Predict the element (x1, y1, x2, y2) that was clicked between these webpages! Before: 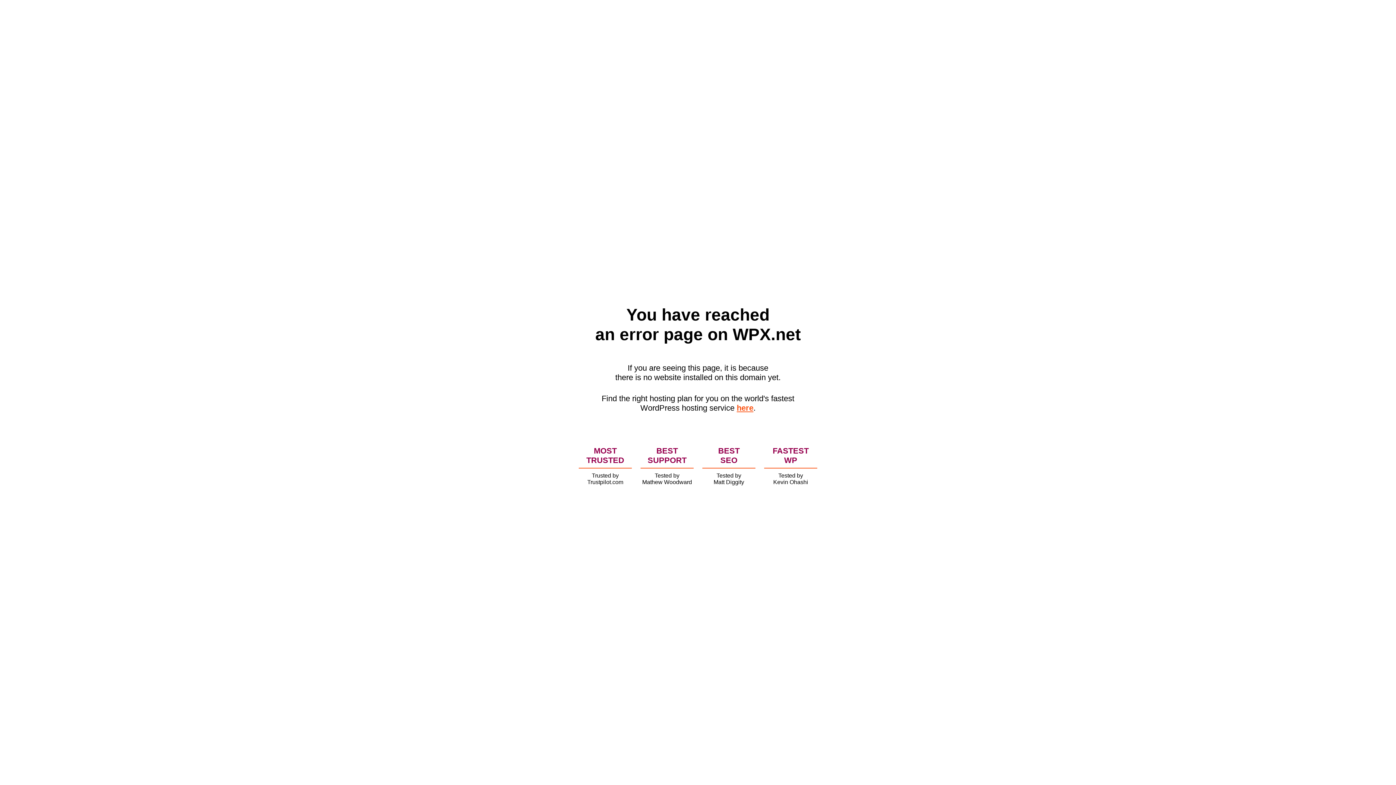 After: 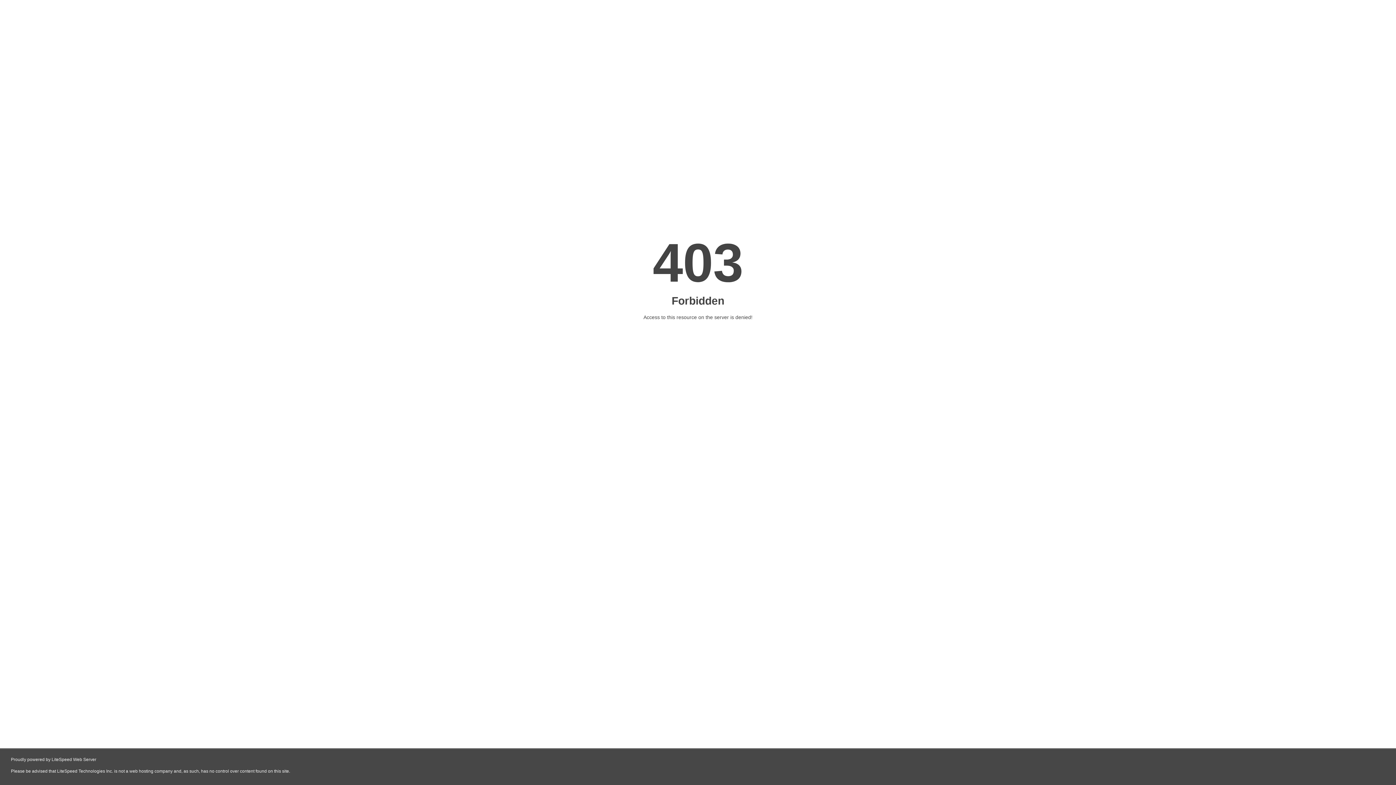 Action: bbox: (736, 403, 753, 412) label: here